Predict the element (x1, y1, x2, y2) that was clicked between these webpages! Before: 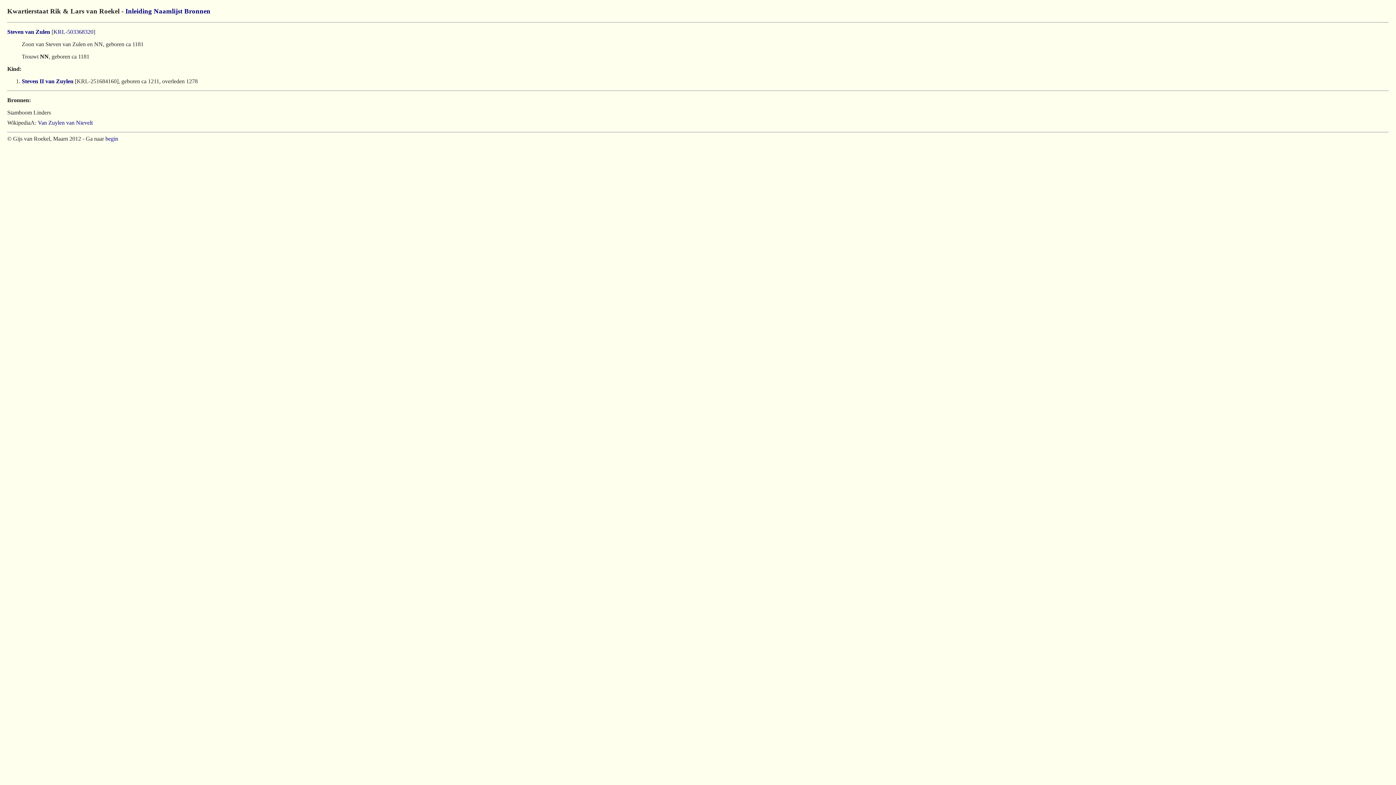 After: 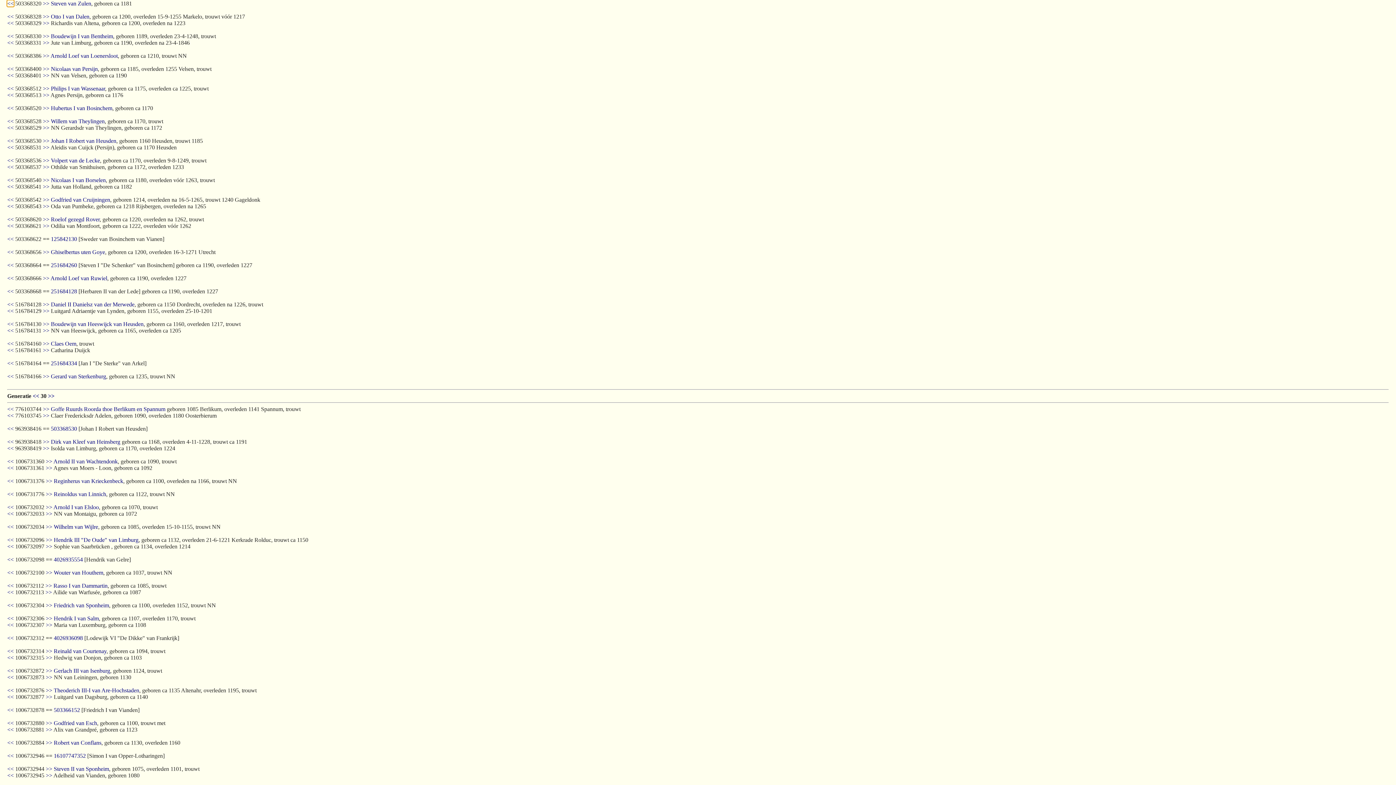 Action: label: KRL-503368320 bbox: (53, 28, 93, 34)